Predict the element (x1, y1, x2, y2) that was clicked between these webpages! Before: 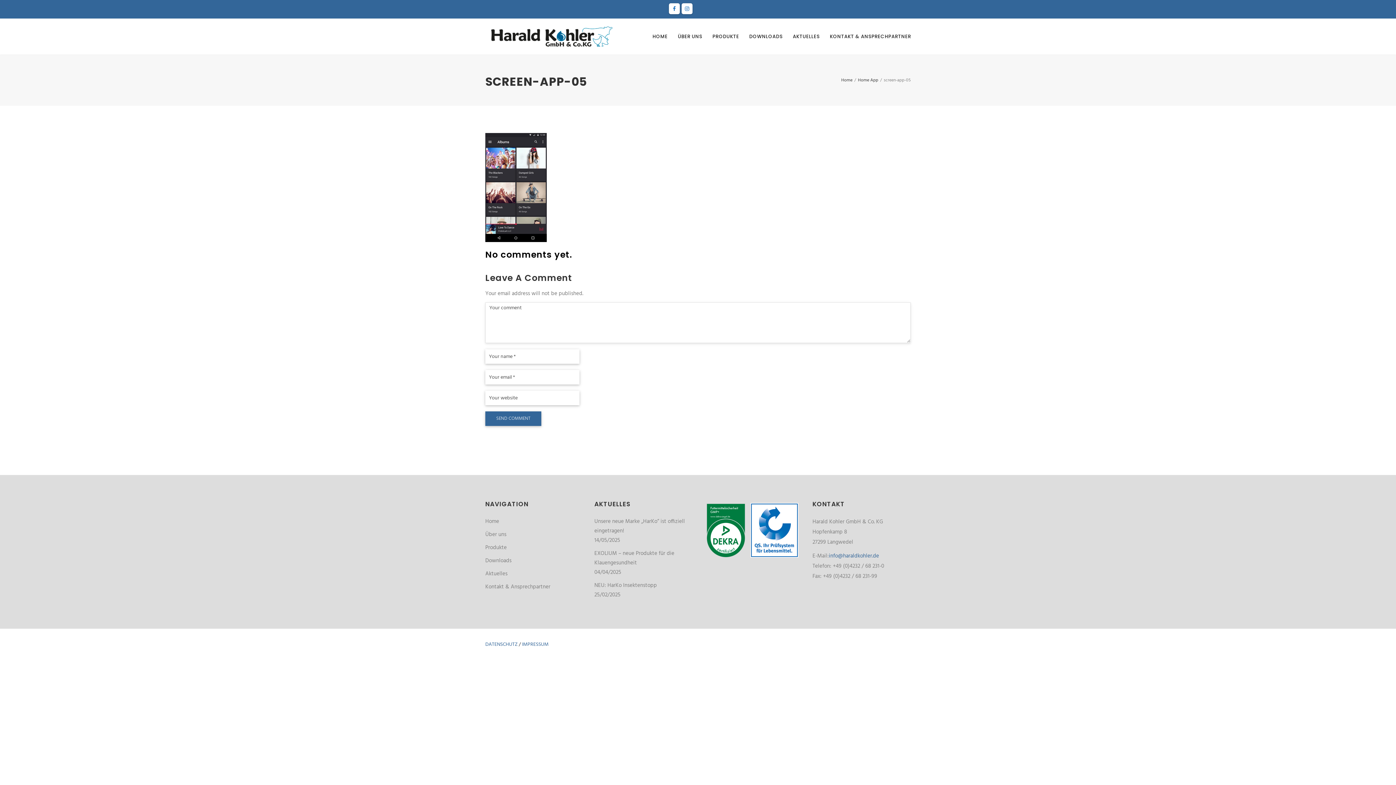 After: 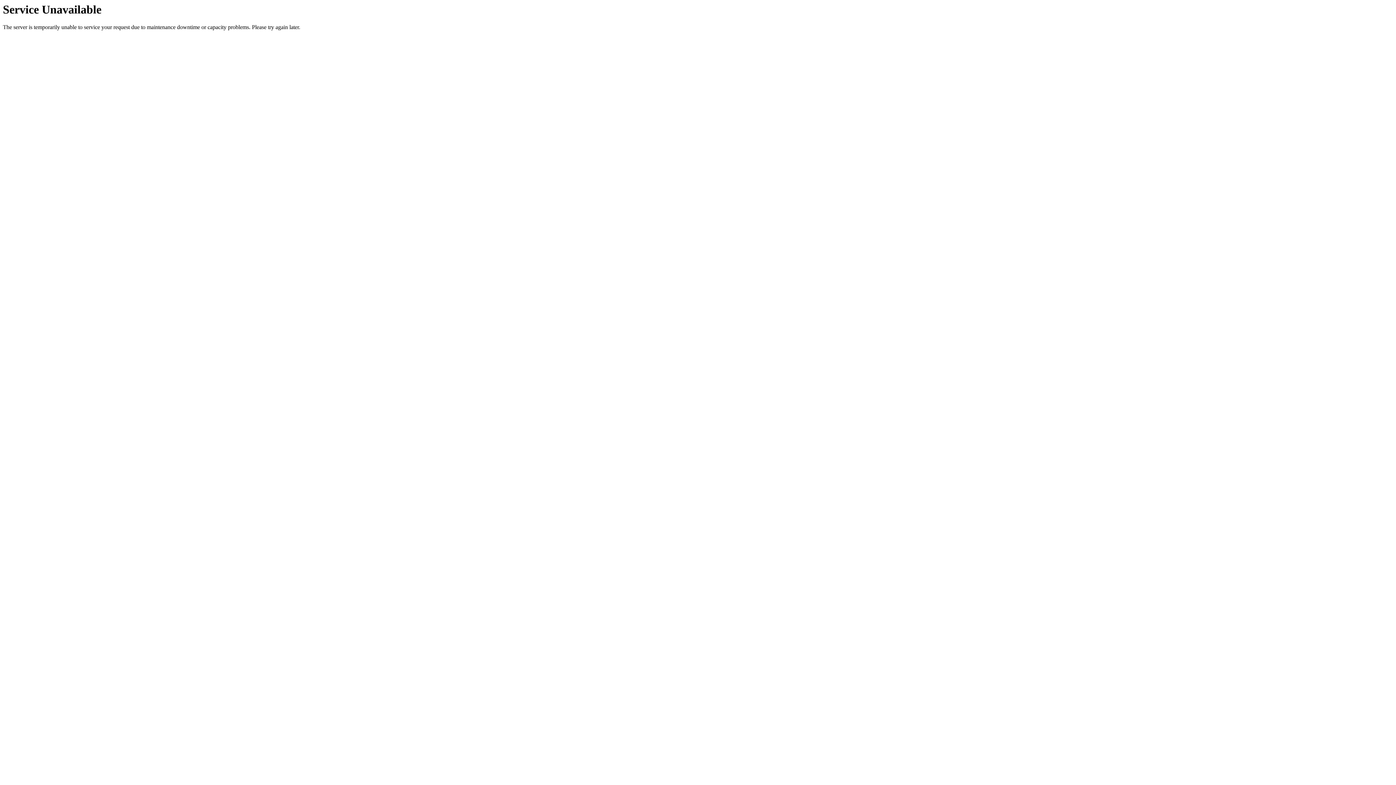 Action: label: ÜBER UNS bbox: (672, 18, 707, 54)